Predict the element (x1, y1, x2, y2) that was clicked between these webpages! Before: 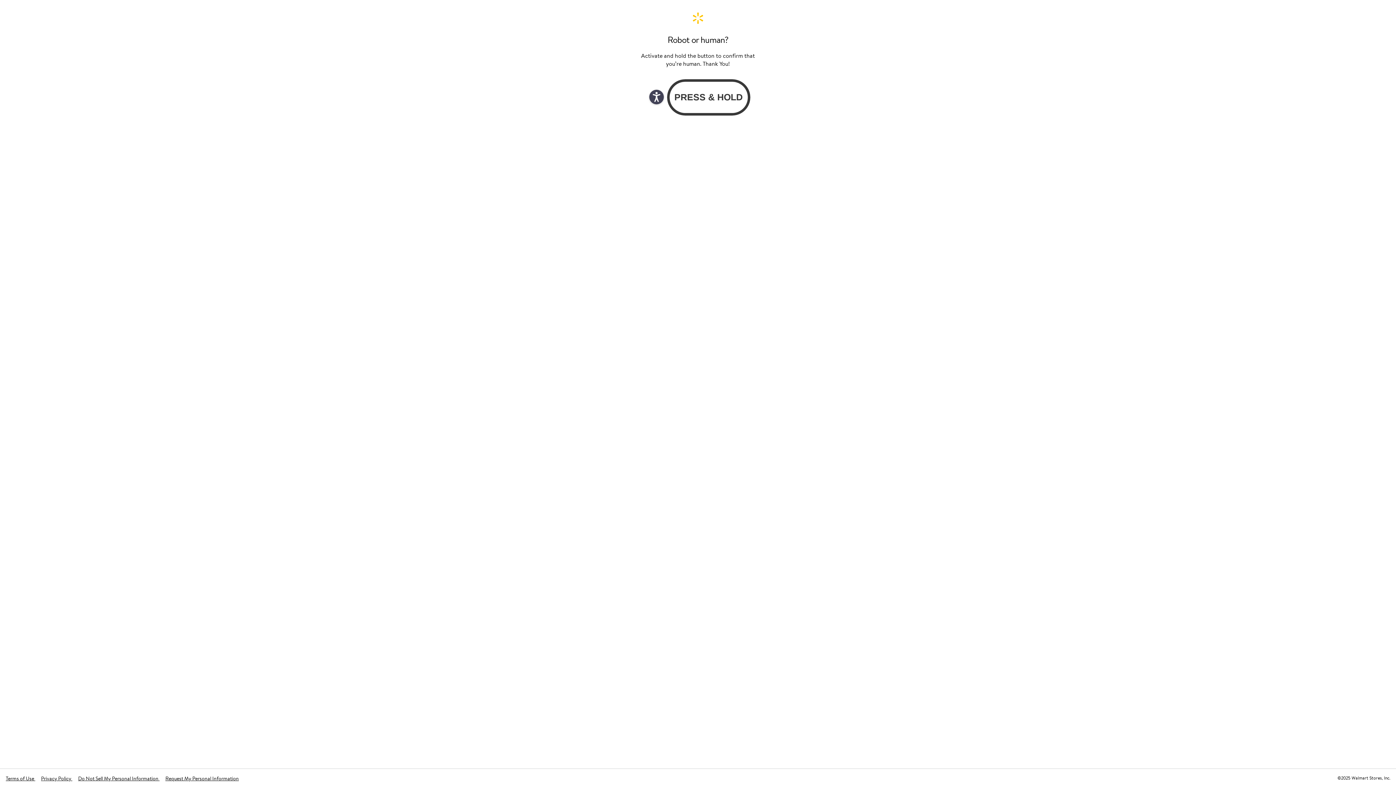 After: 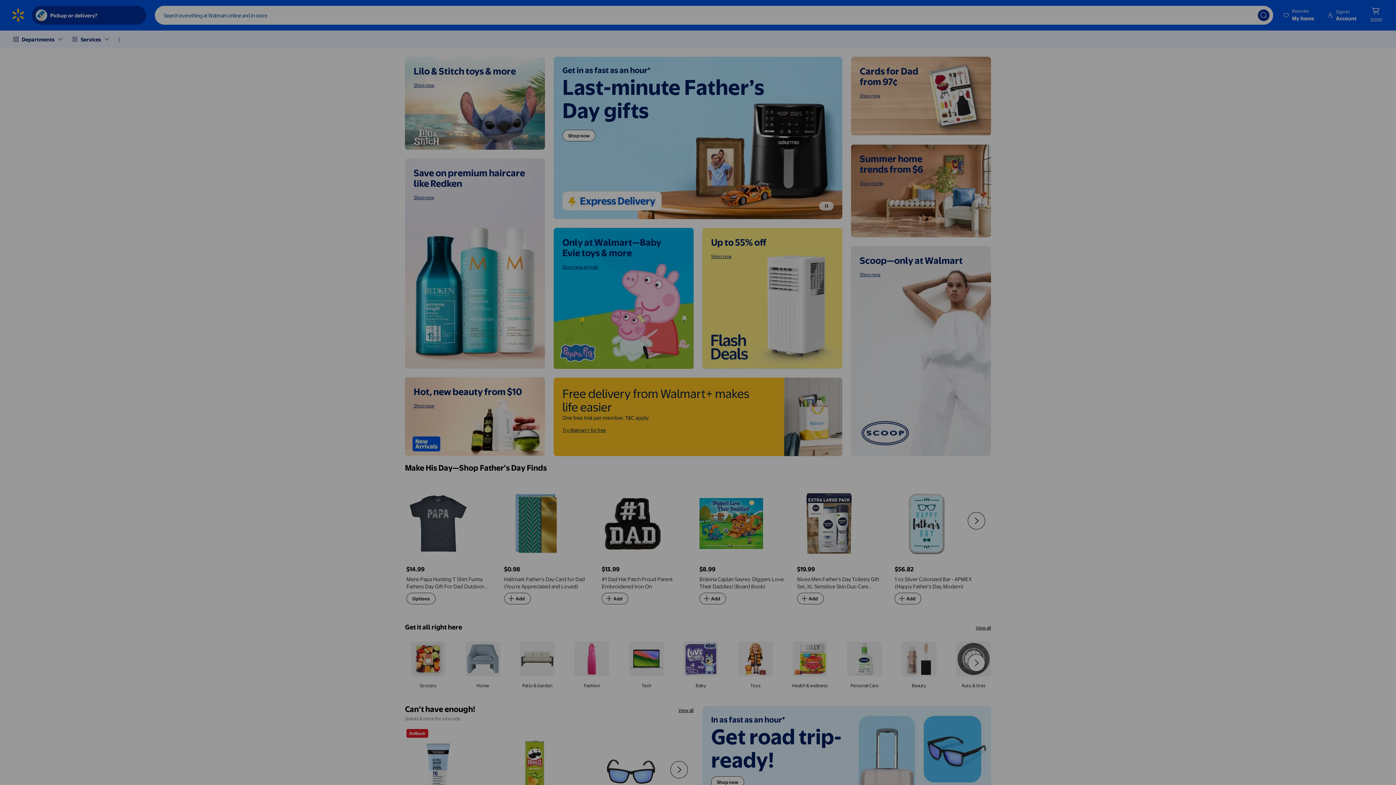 Action: label: Walmart. Save Money. Live Better. Home Page bbox: (640, 11, 756, 24)